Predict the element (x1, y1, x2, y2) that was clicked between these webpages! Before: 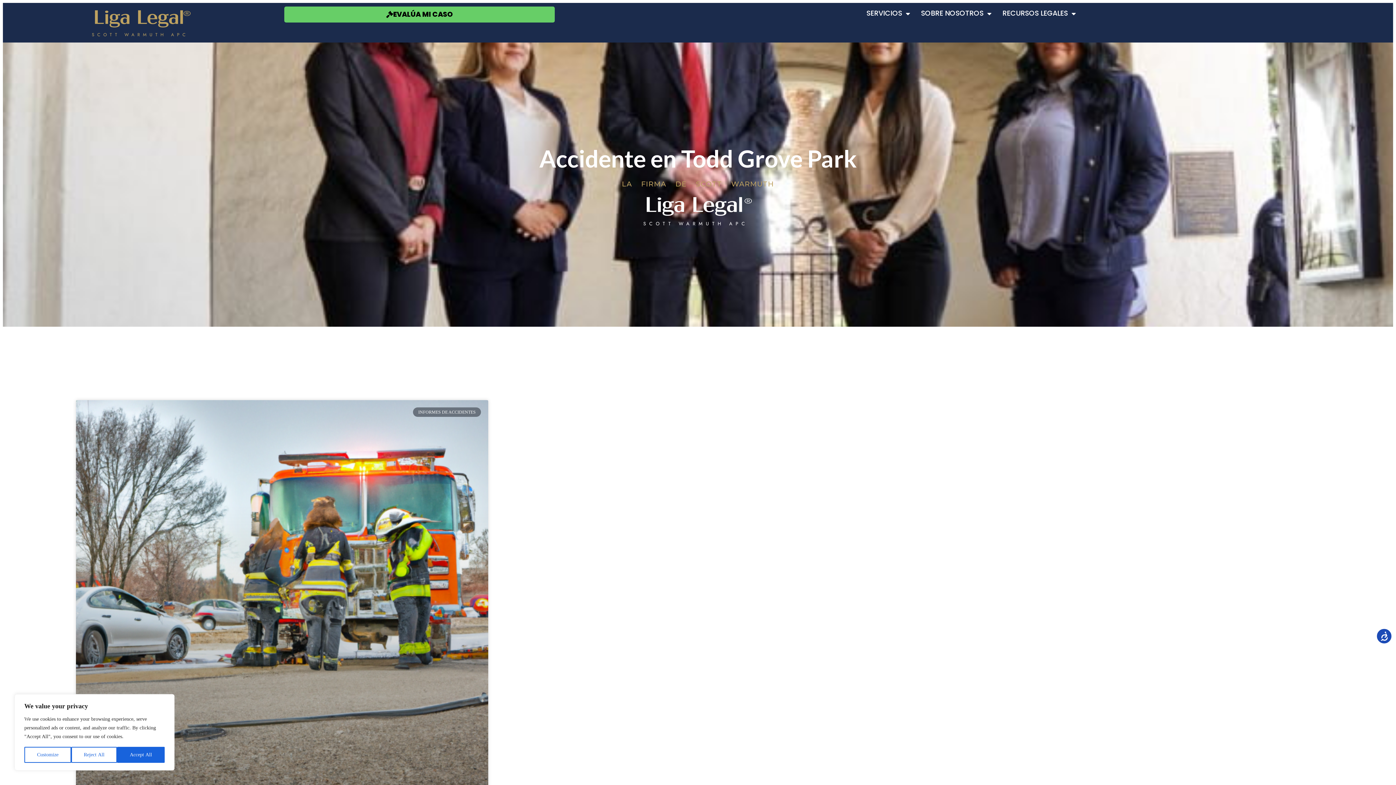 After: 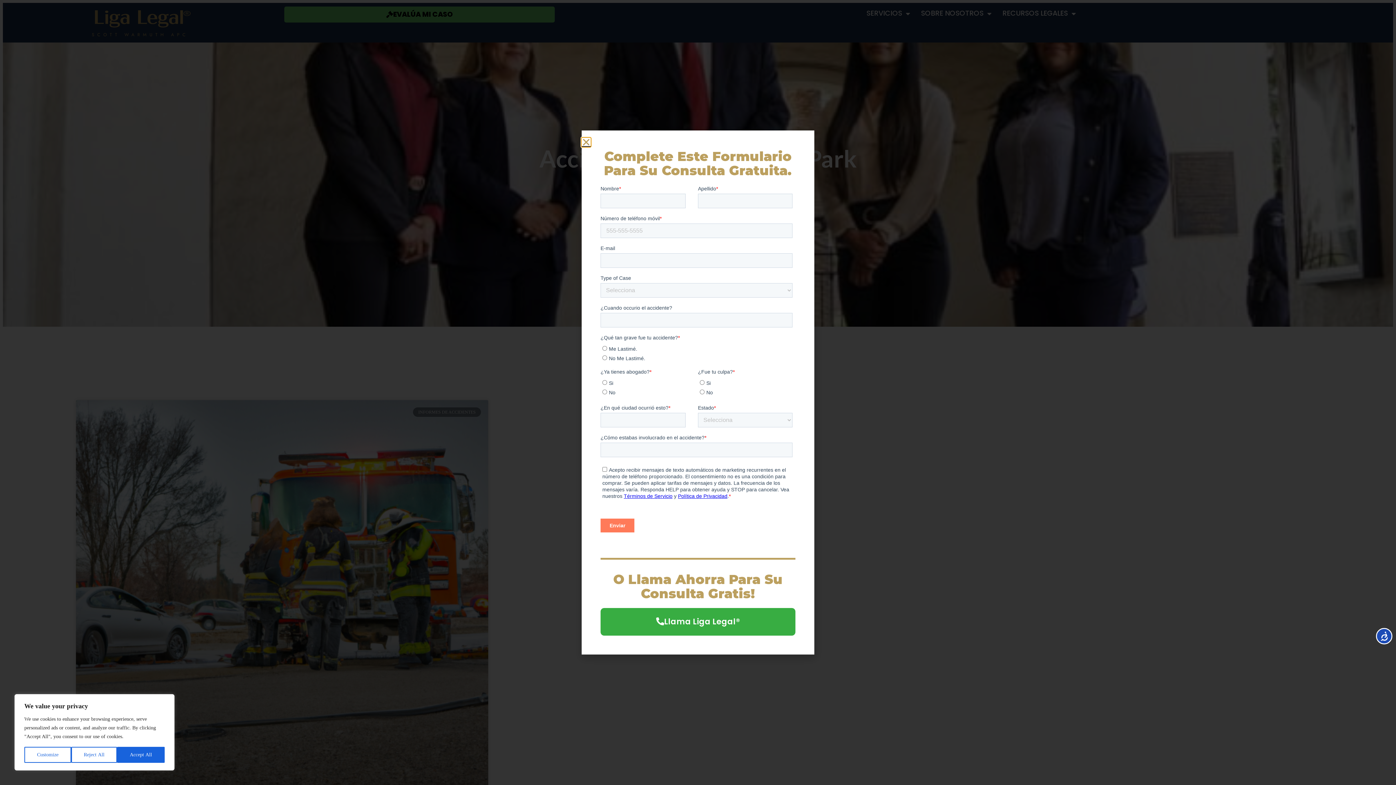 Action: bbox: (284, 6, 555, 22) label: EVALÚA MI CASO